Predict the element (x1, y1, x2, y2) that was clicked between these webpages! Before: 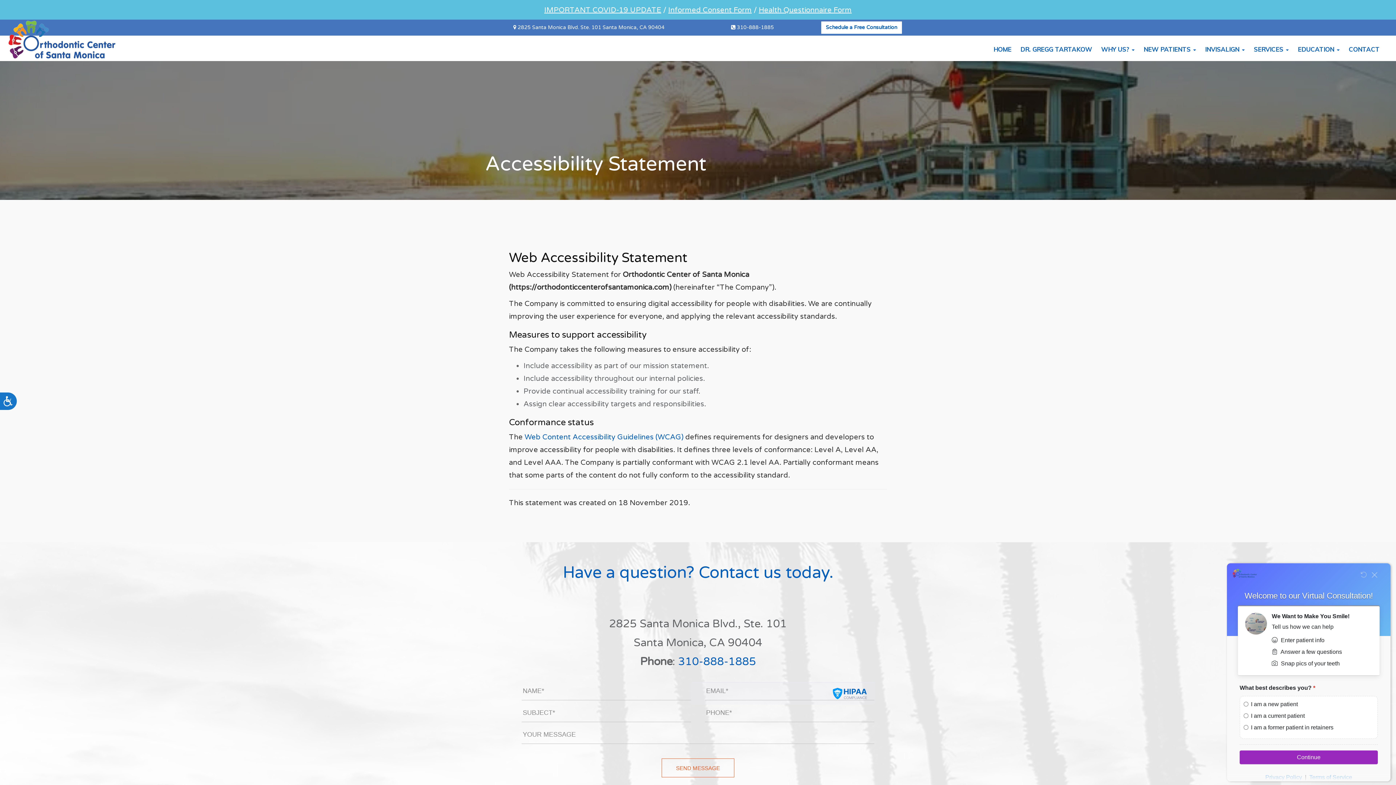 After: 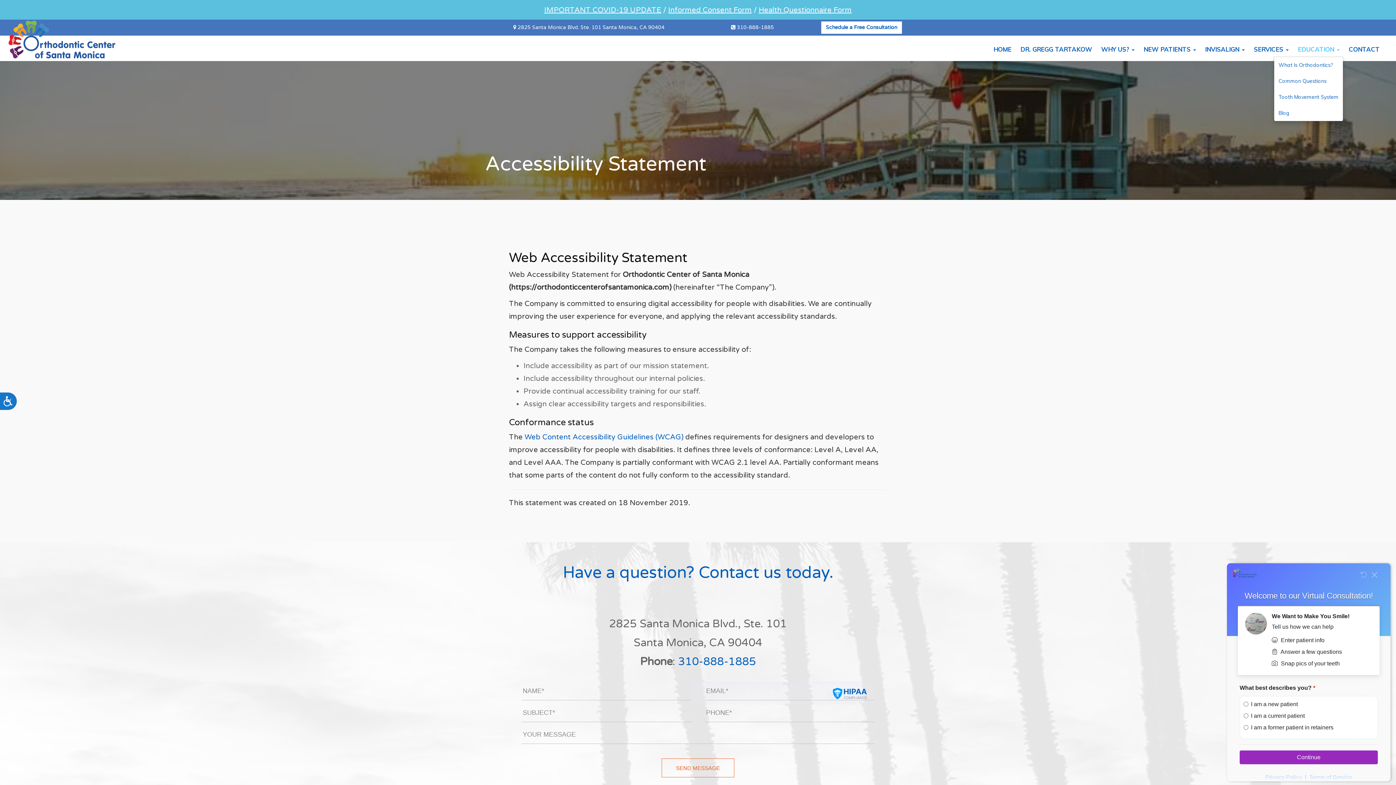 Action: label: EDUCATION  bbox: (1294, 42, 1343, 56)